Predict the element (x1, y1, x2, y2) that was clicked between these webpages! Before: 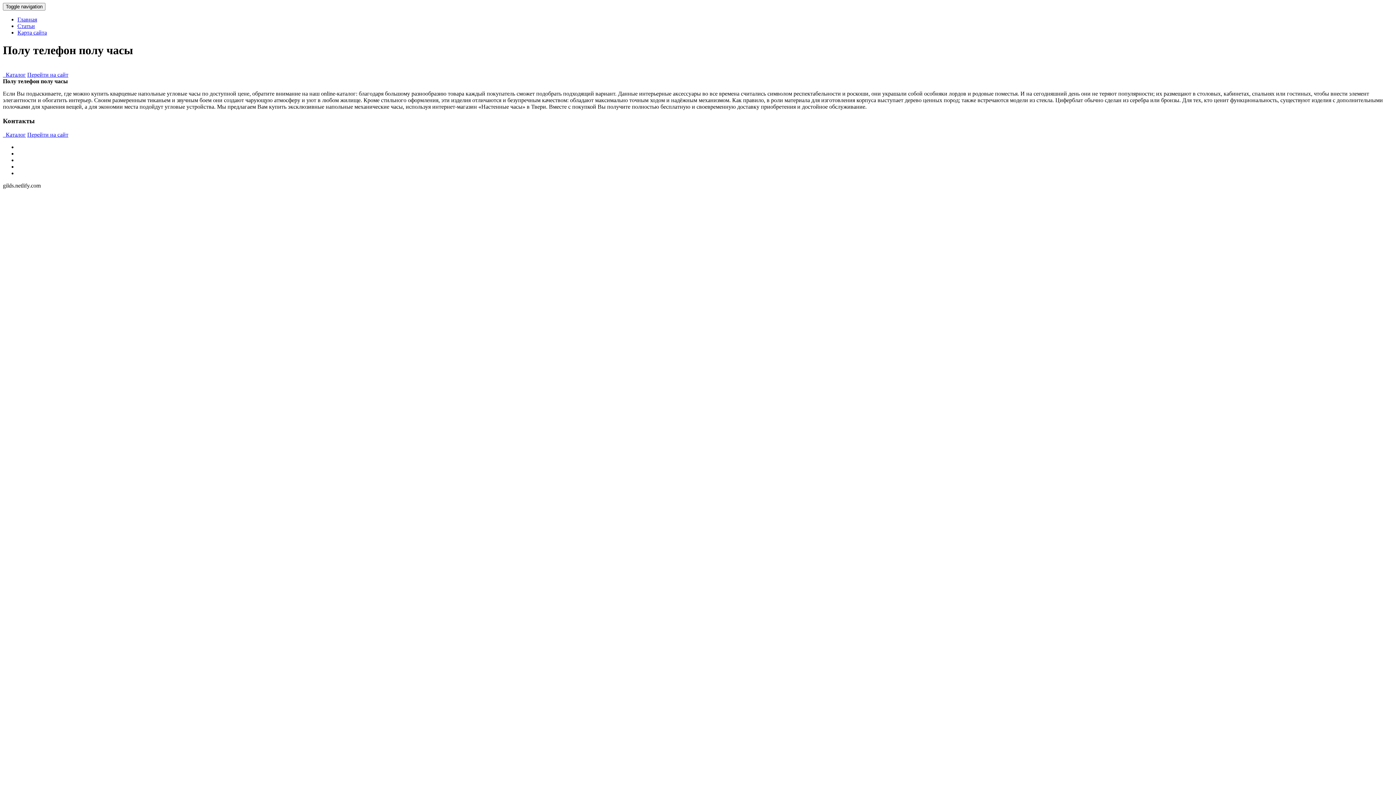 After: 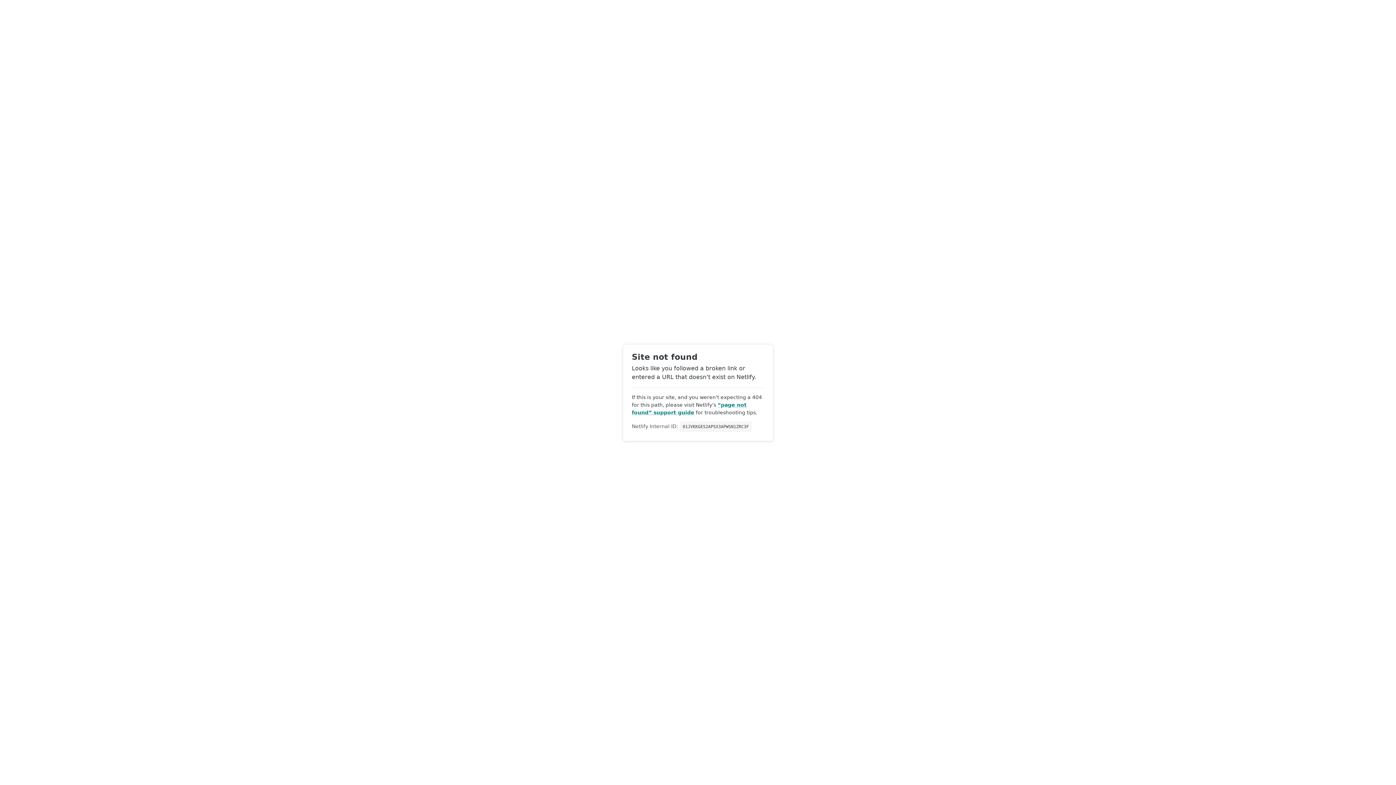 Action: label: Статьи bbox: (17, 22, 34, 29)